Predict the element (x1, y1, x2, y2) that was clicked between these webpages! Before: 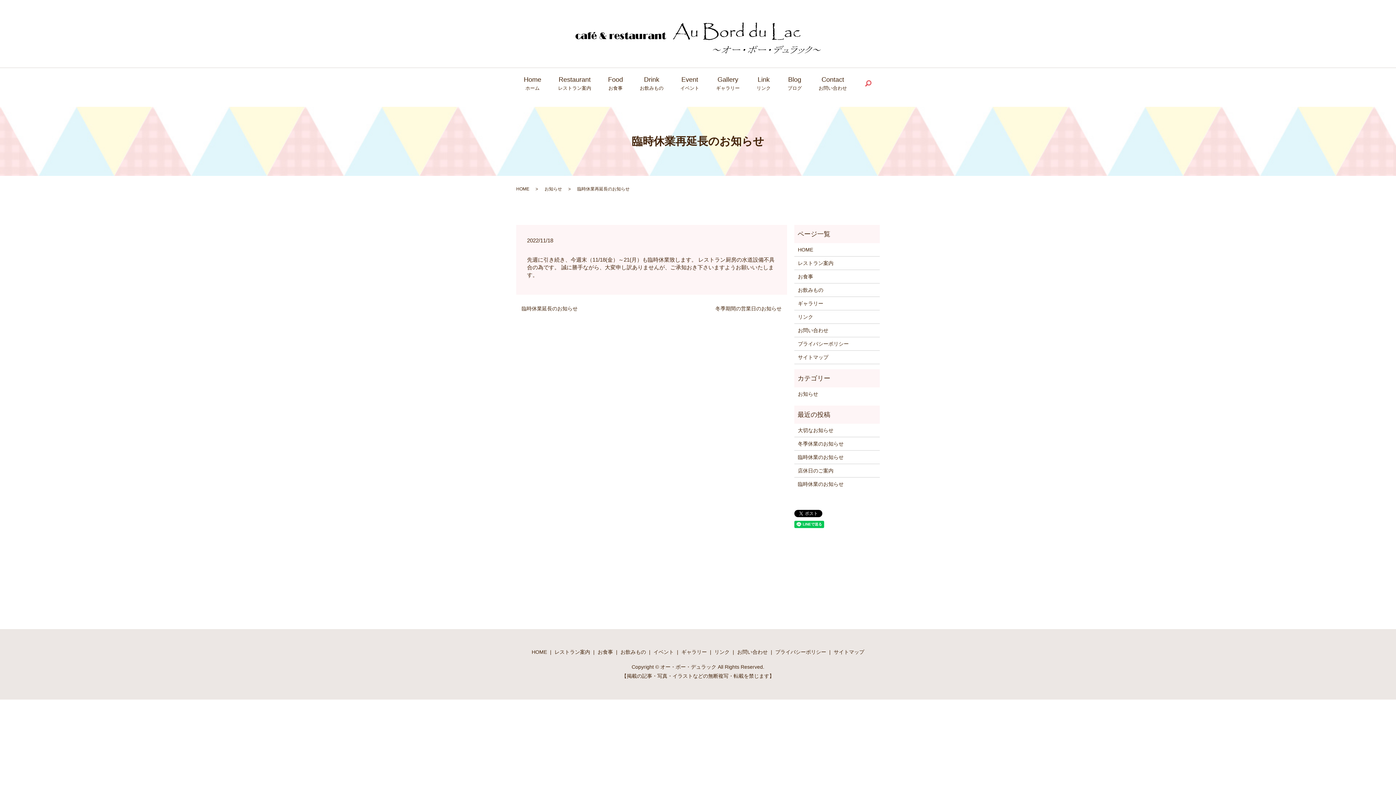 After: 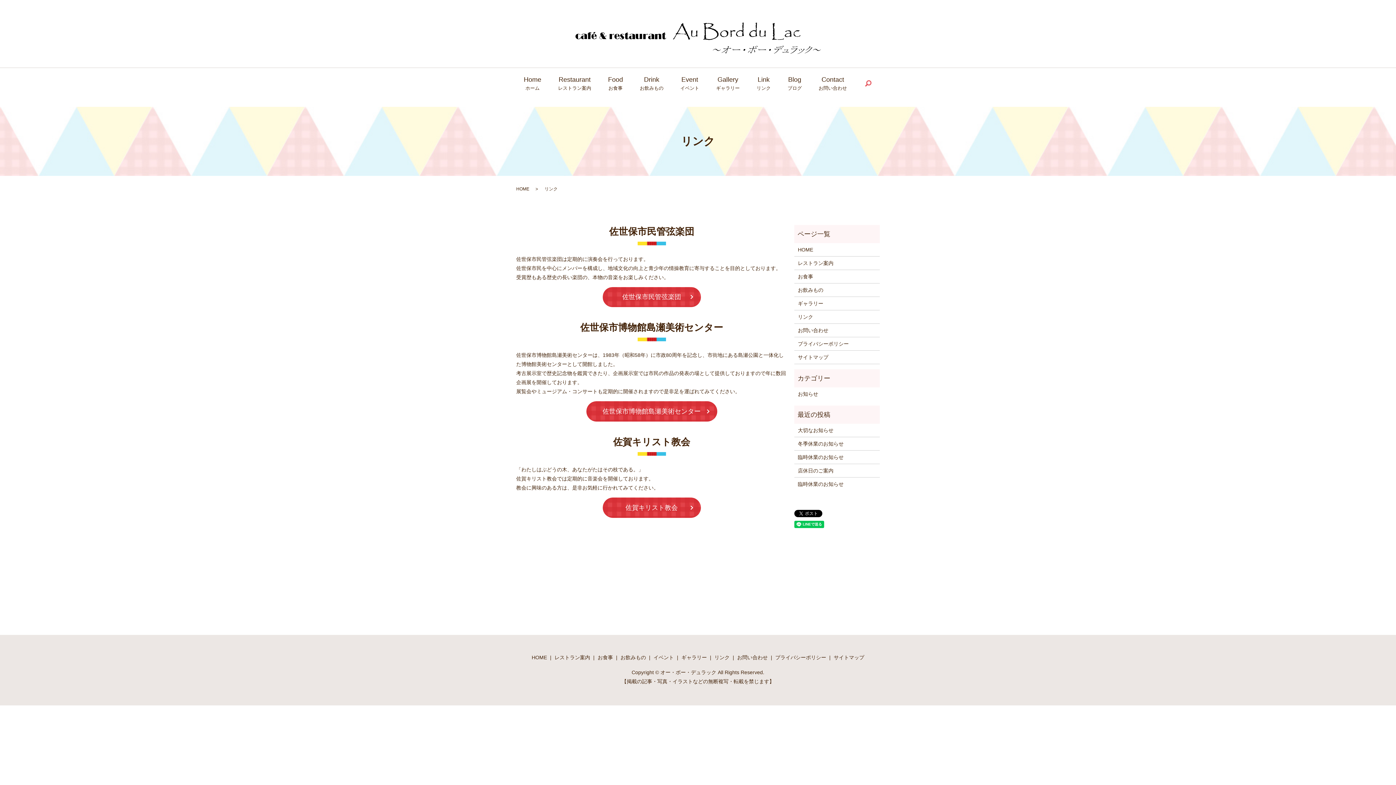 Action: label: Link
リンク bbox: (755, 73, 772, 94)